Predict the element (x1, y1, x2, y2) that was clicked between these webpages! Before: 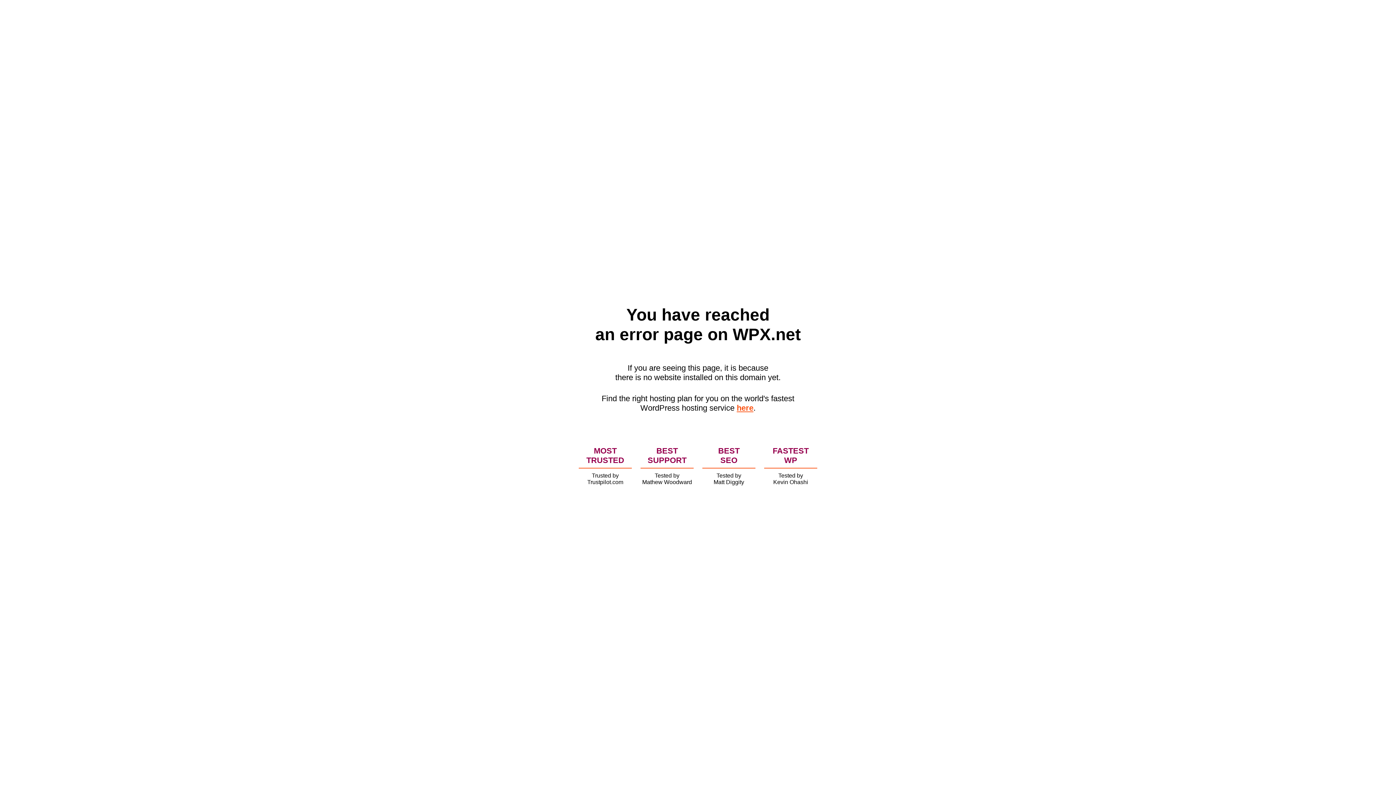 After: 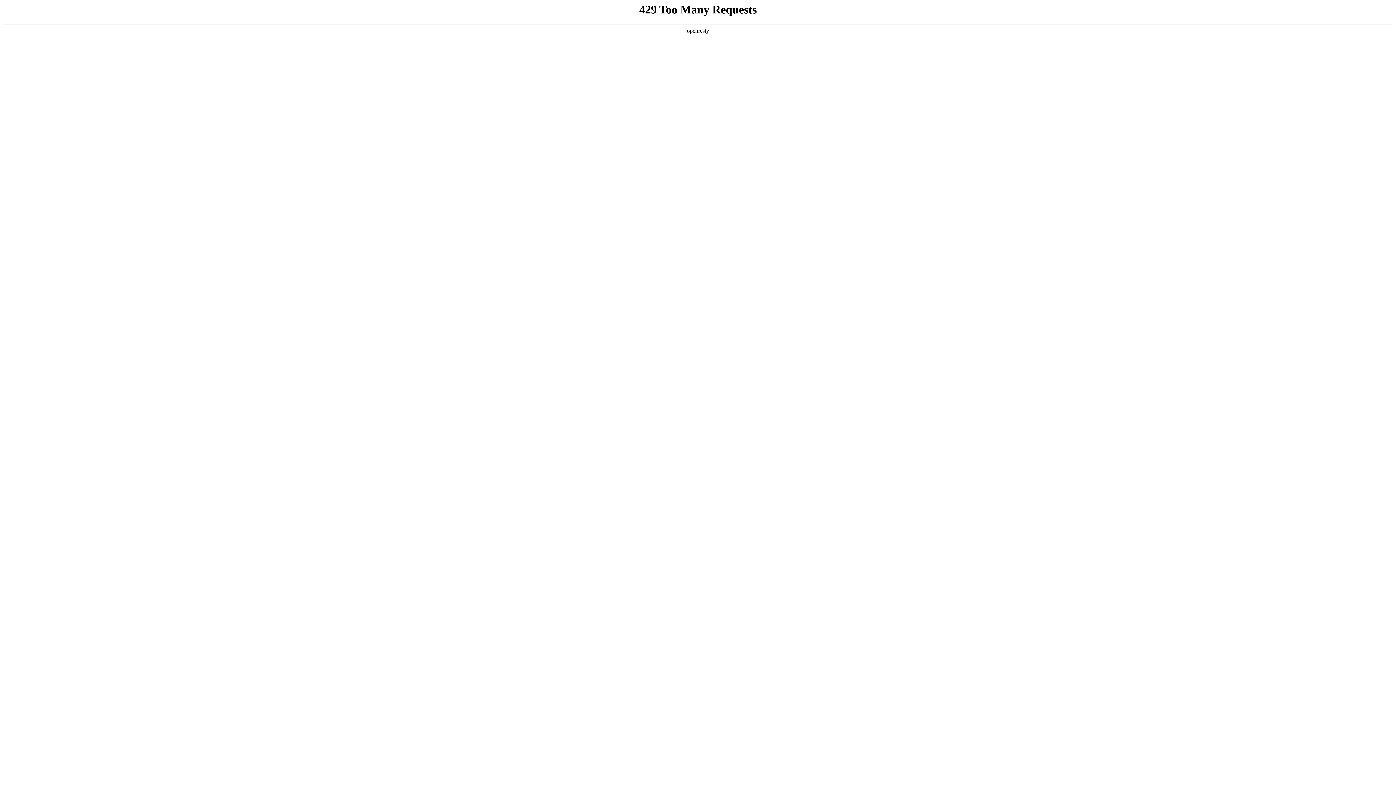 Action: bbox: (736, 403, 753, 412) label: here